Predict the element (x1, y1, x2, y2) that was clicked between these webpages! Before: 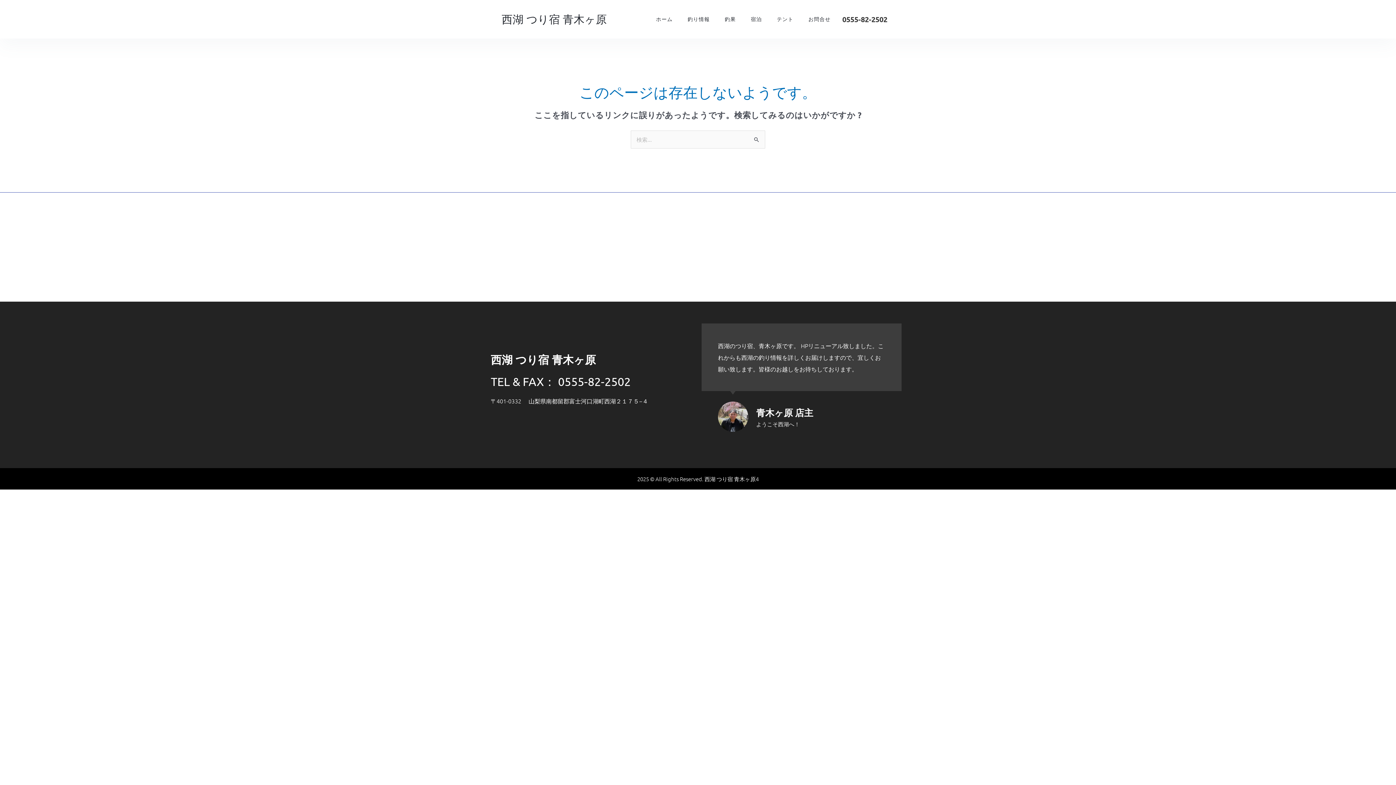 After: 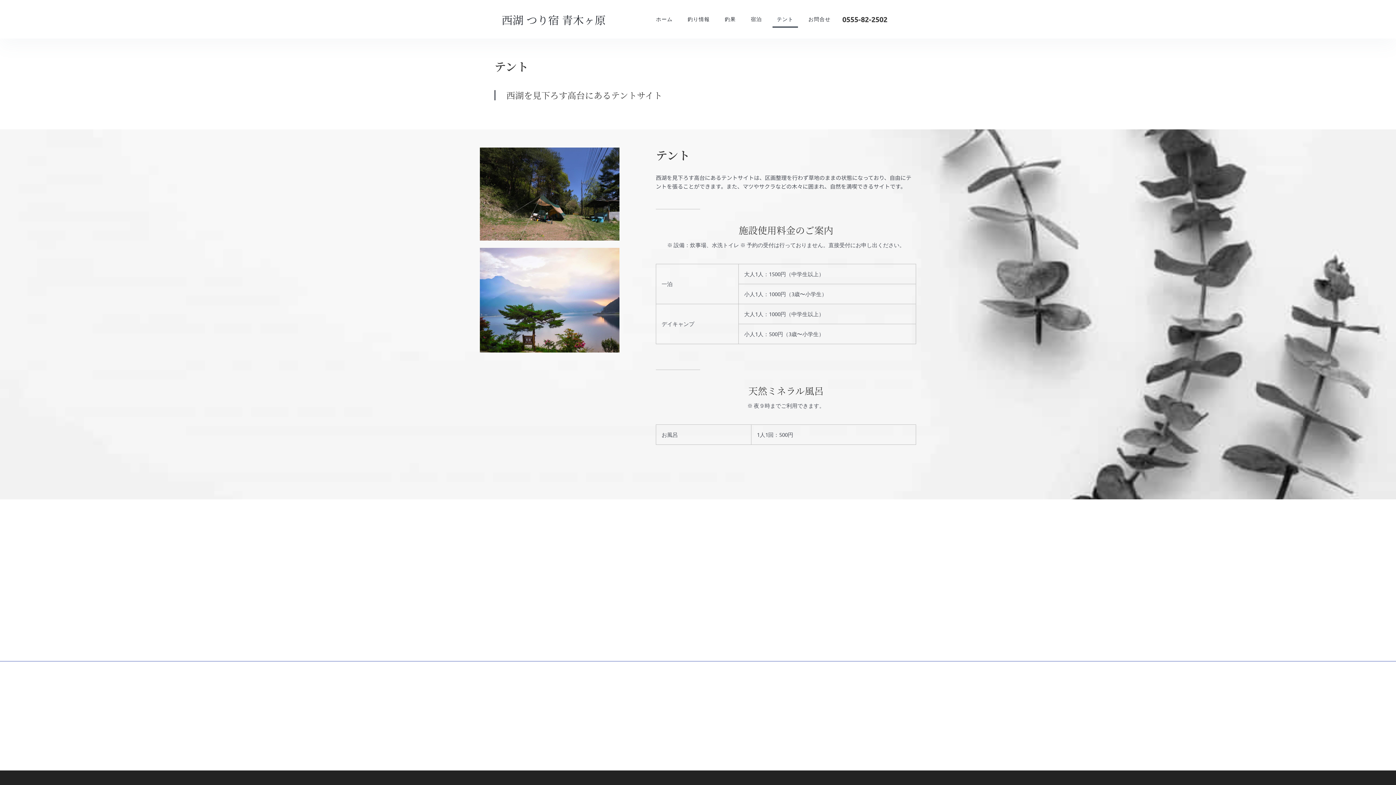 Action: label: テント bbox: (772, 10, 798, 27)